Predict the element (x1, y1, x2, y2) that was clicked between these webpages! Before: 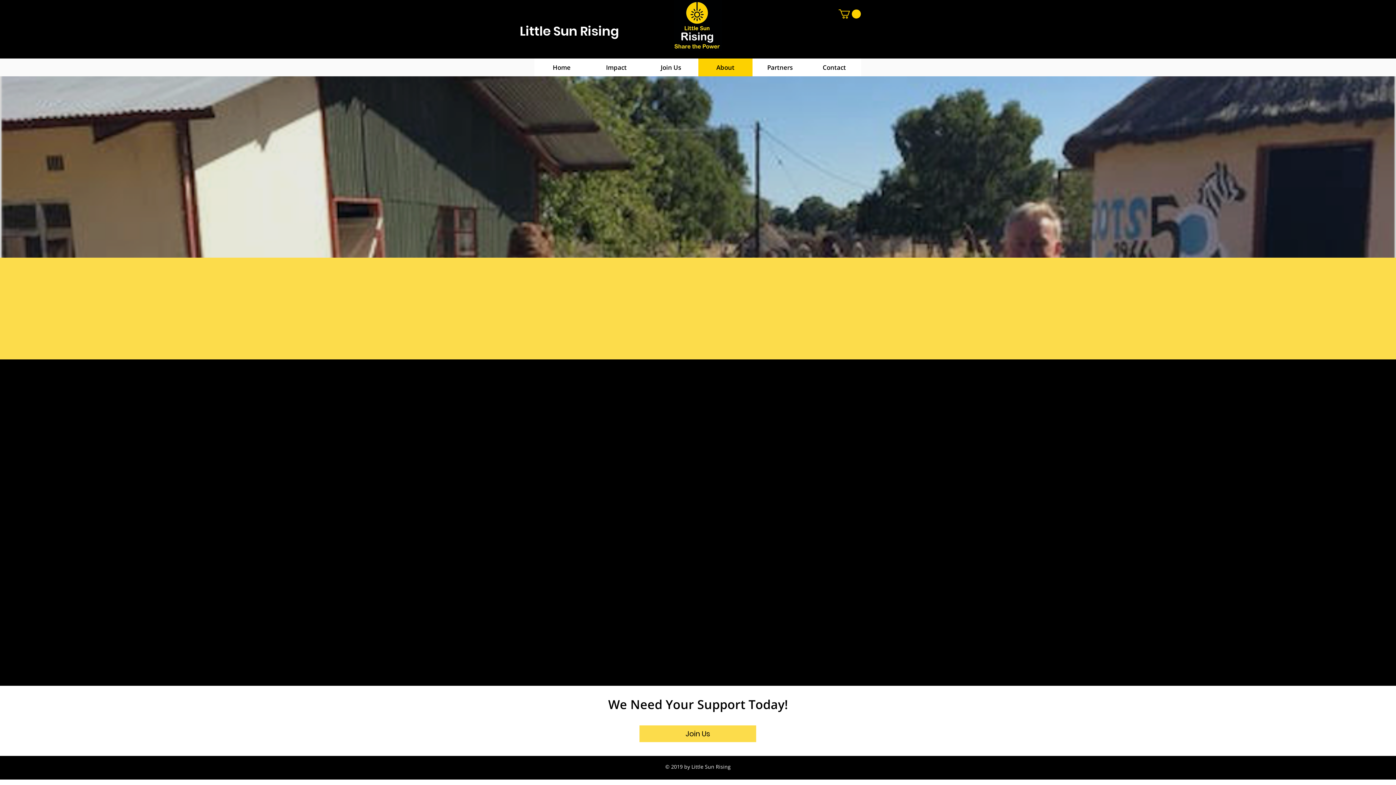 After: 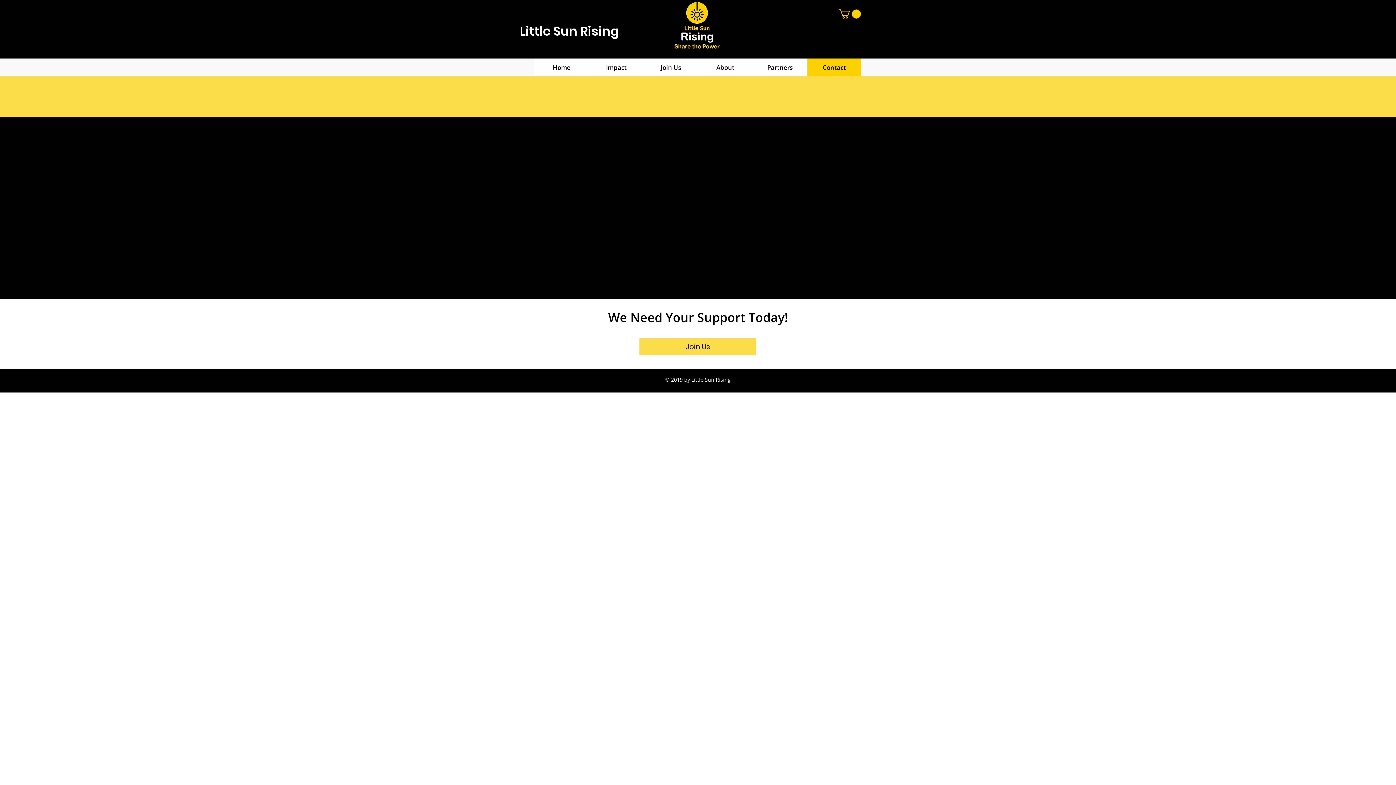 Action: bbox: (807, 58, 861, 76) label: Contact